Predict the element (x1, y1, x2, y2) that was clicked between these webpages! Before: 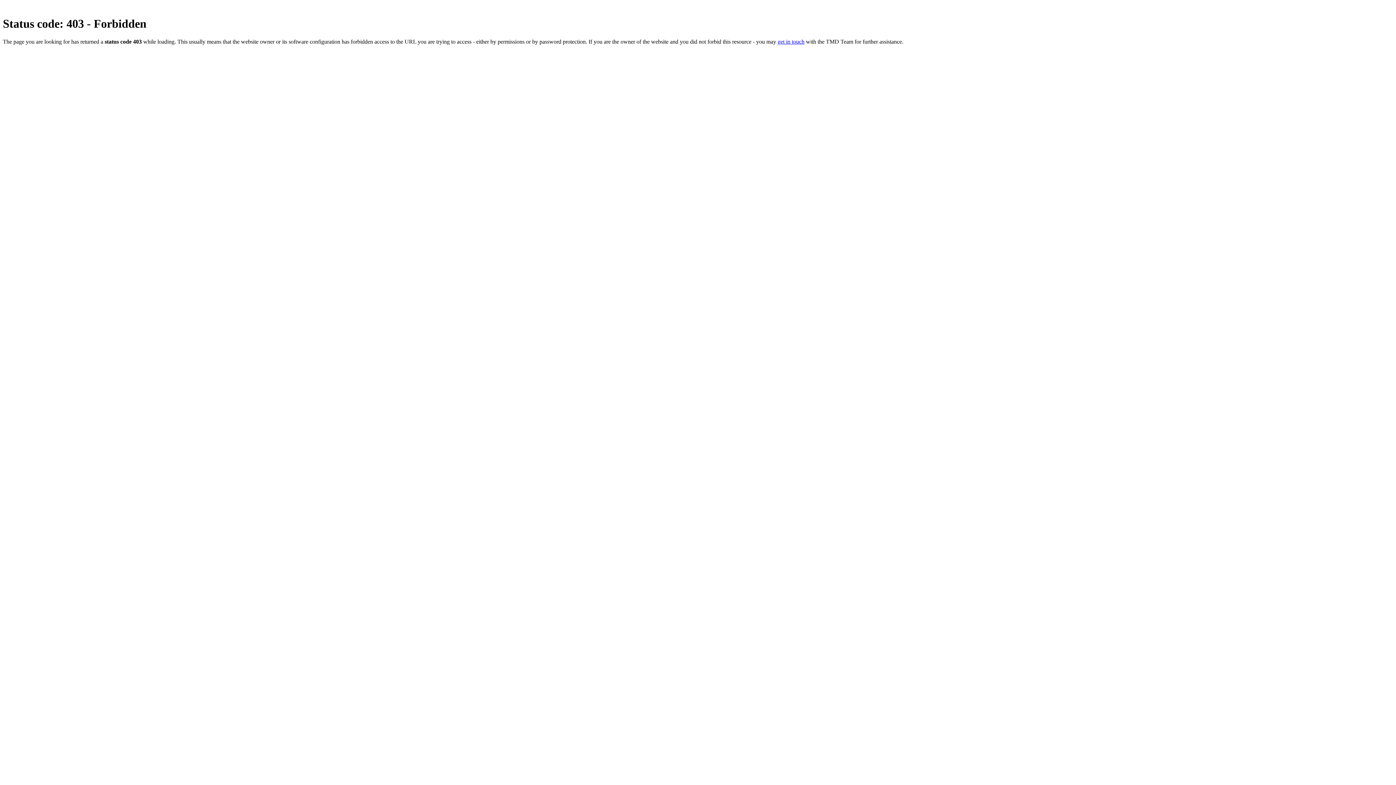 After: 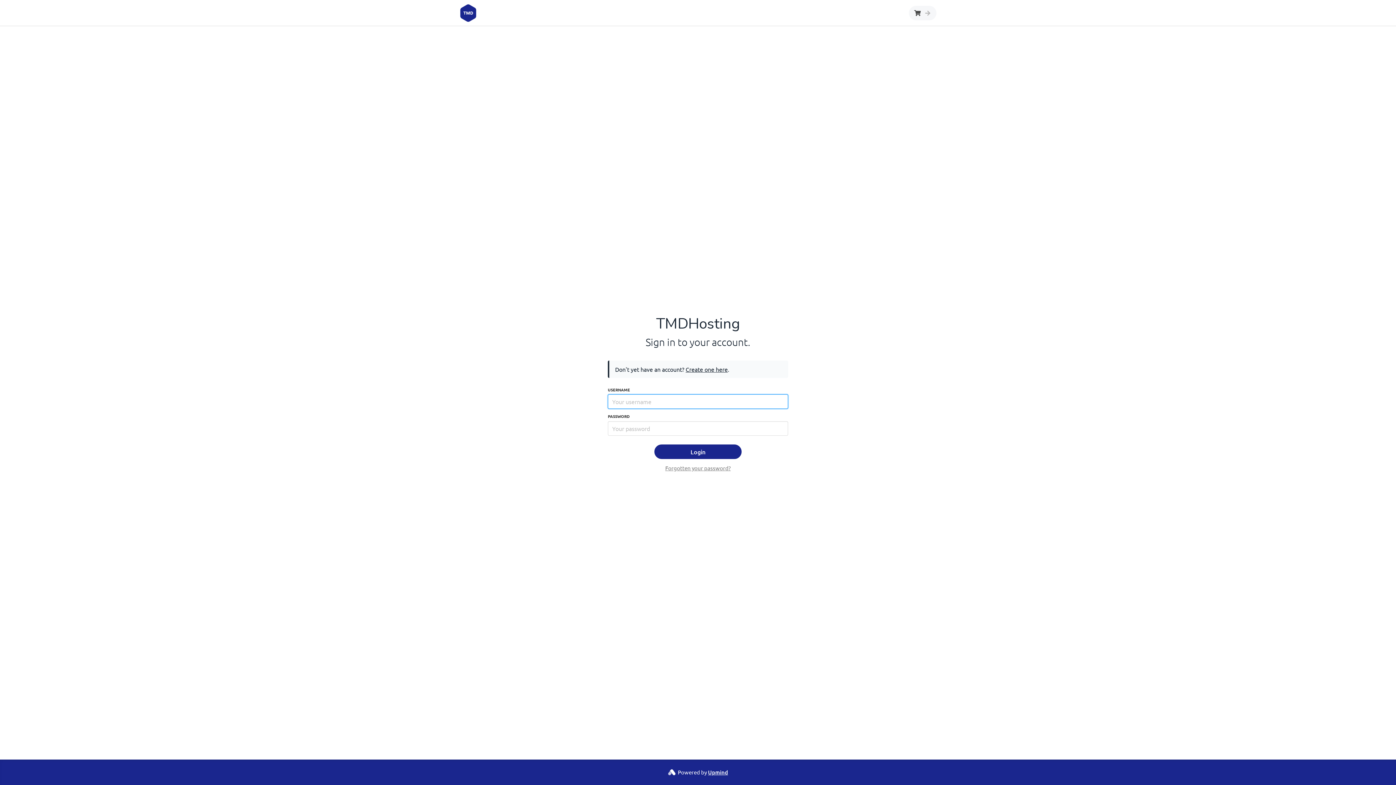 Action: bbox: (777, 38, 804, 44) label: get in touch